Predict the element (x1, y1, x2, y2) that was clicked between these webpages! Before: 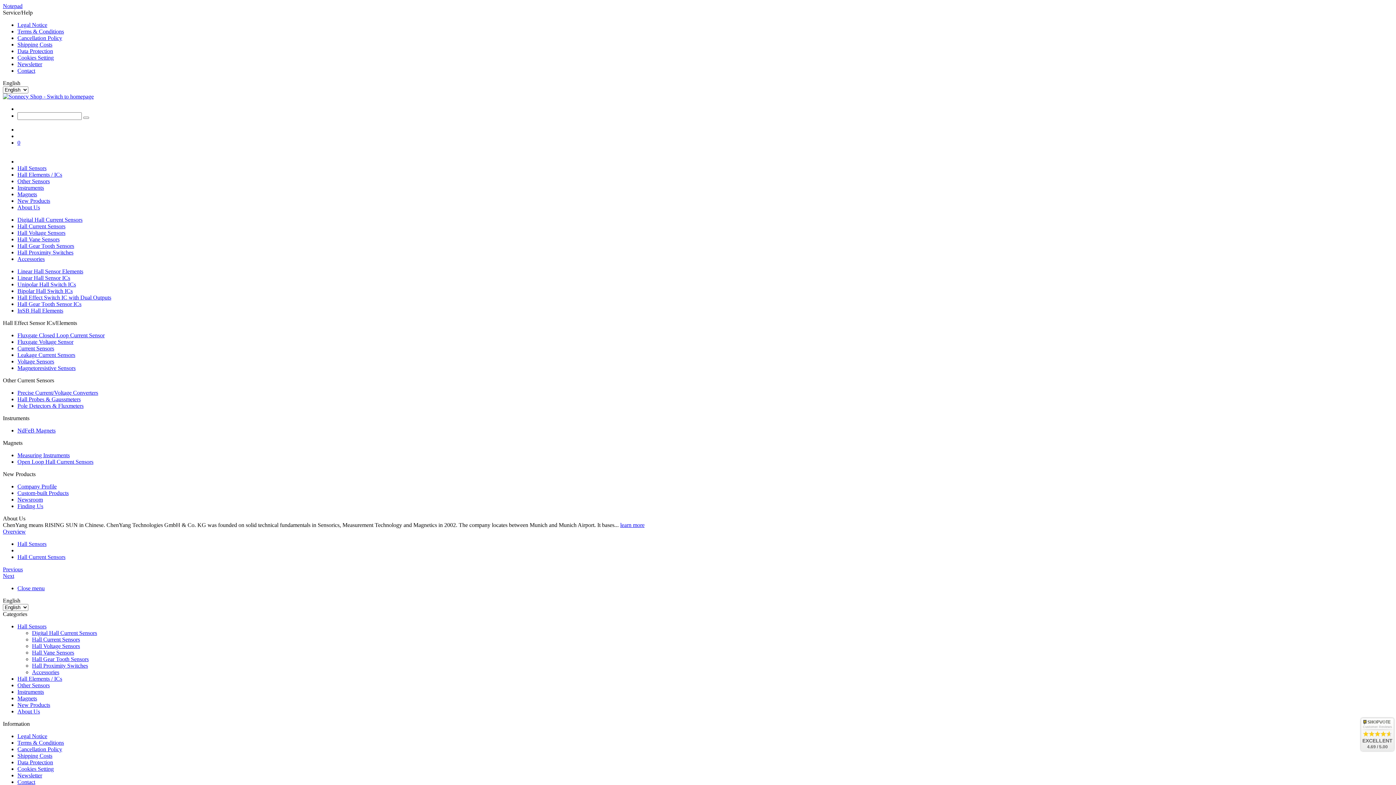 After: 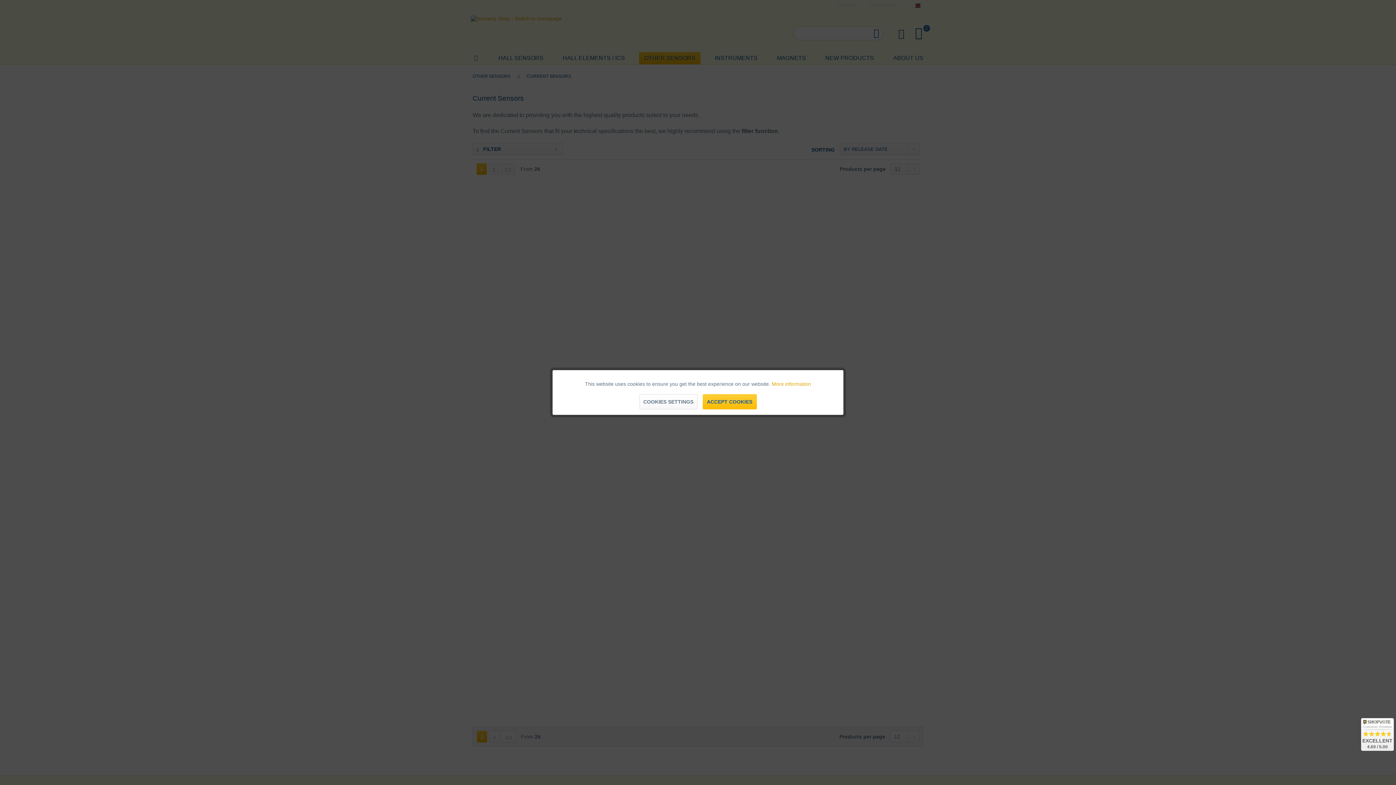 Action: label: Current Sensors bbox: (17, 345, 54, 351)